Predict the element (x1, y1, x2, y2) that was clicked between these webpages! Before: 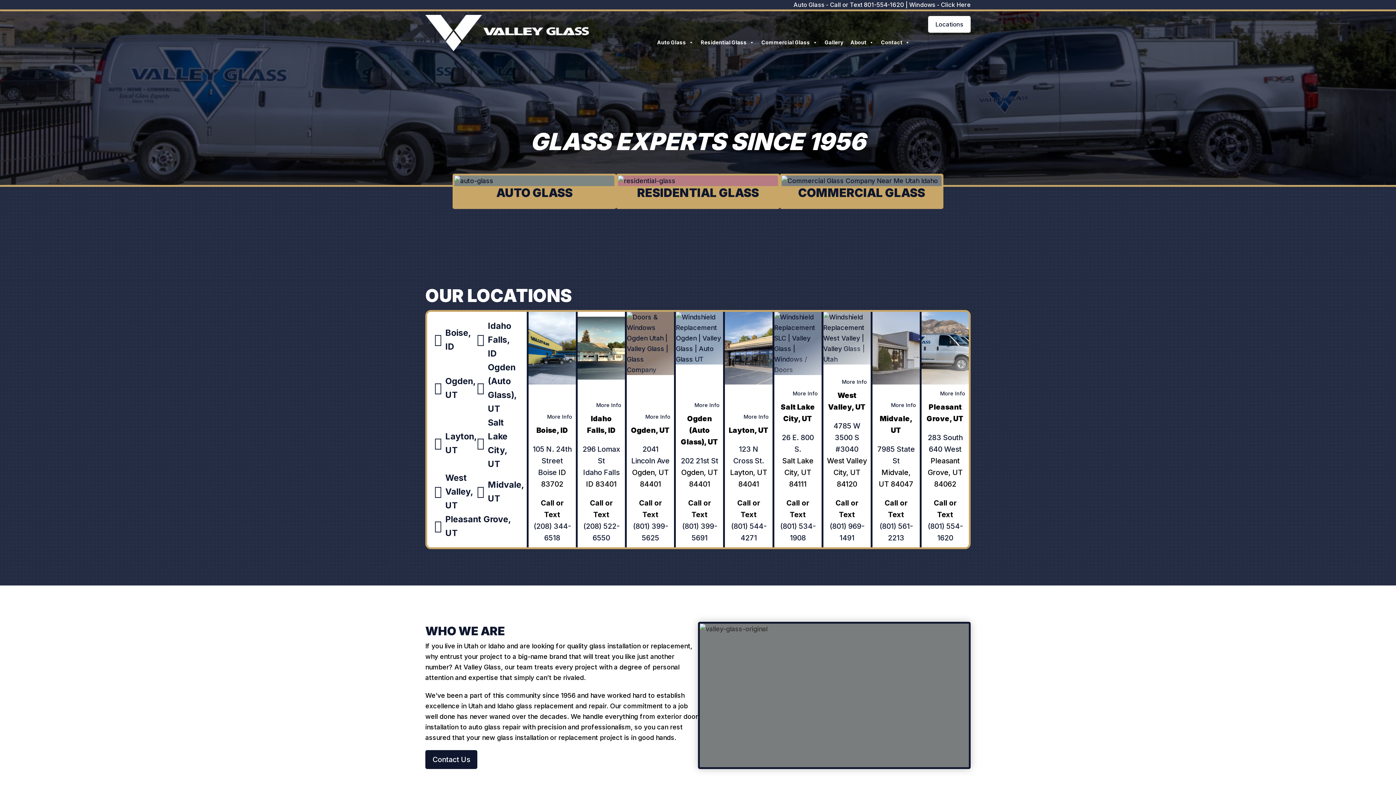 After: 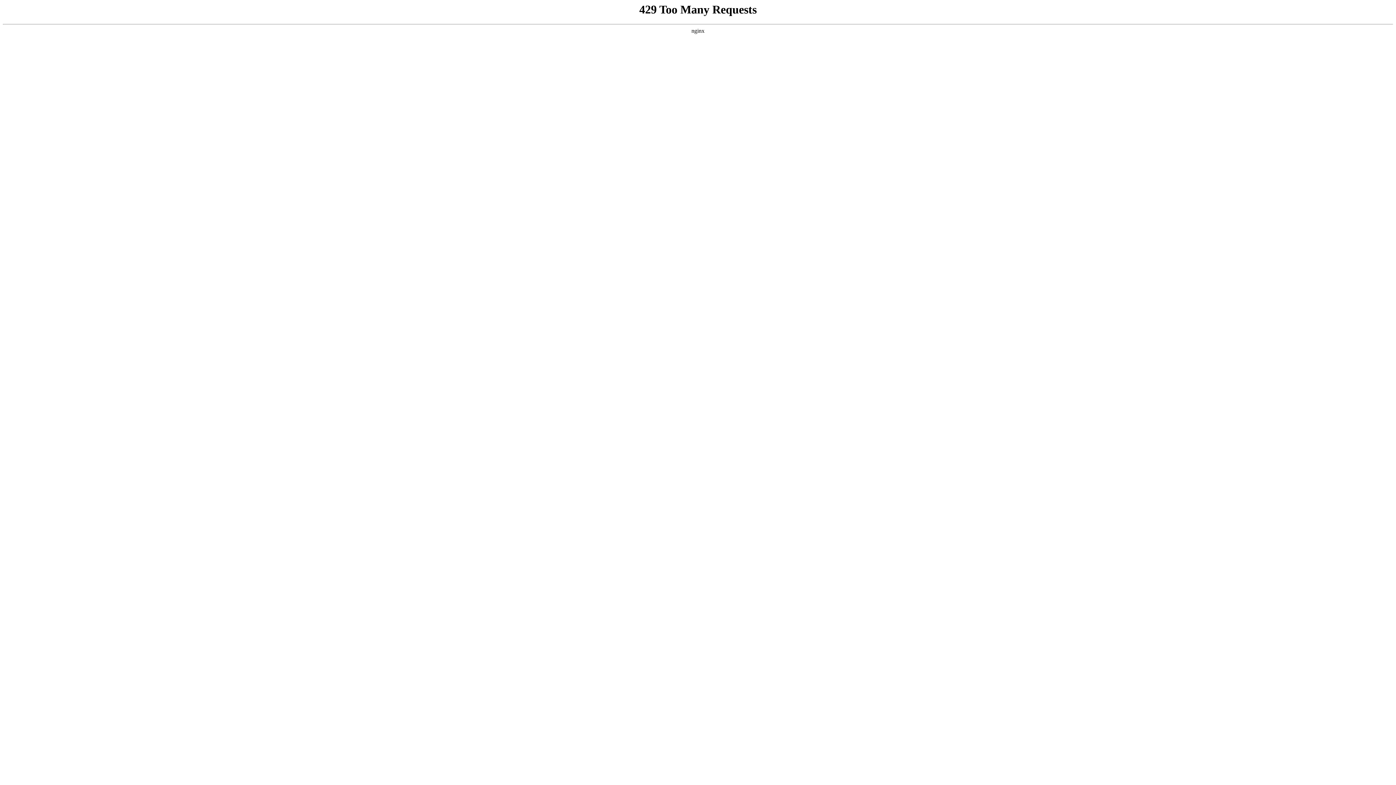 Action: bbox: (616, 173, 780, 208) label: RESIDENTIAL GLASS